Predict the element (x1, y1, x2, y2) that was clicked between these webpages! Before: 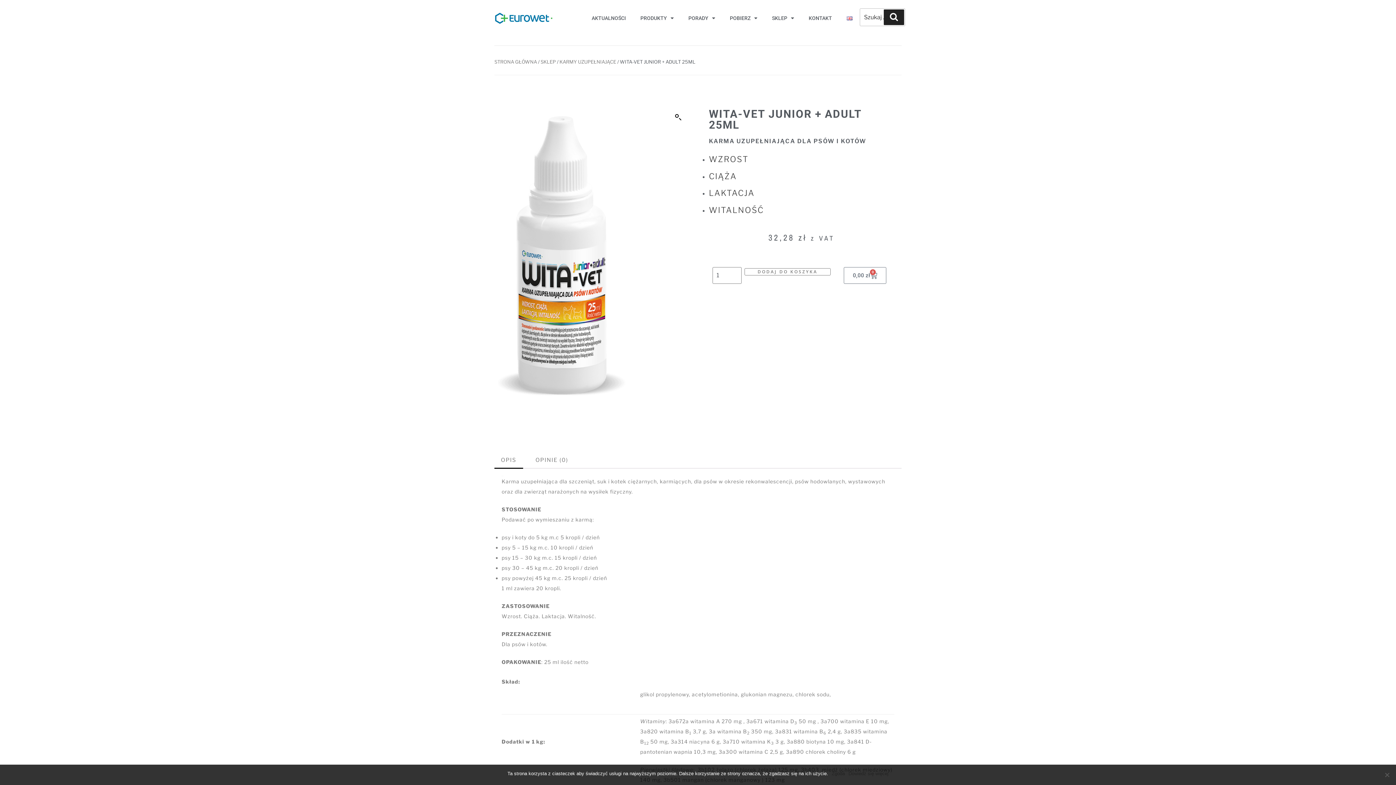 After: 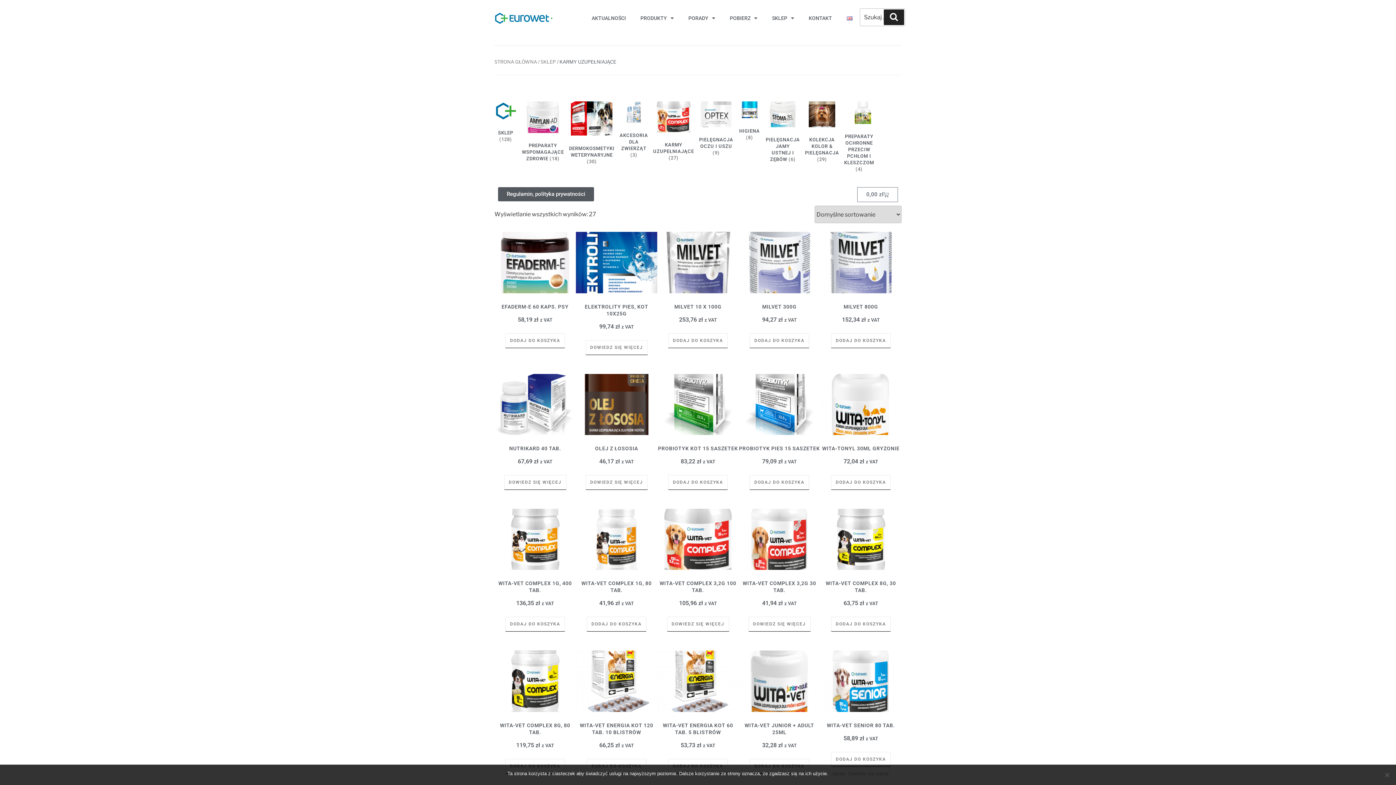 Action: label: KARMY UZUPEŁNIAJĄCE bbox: (559, 58, 616, 64)